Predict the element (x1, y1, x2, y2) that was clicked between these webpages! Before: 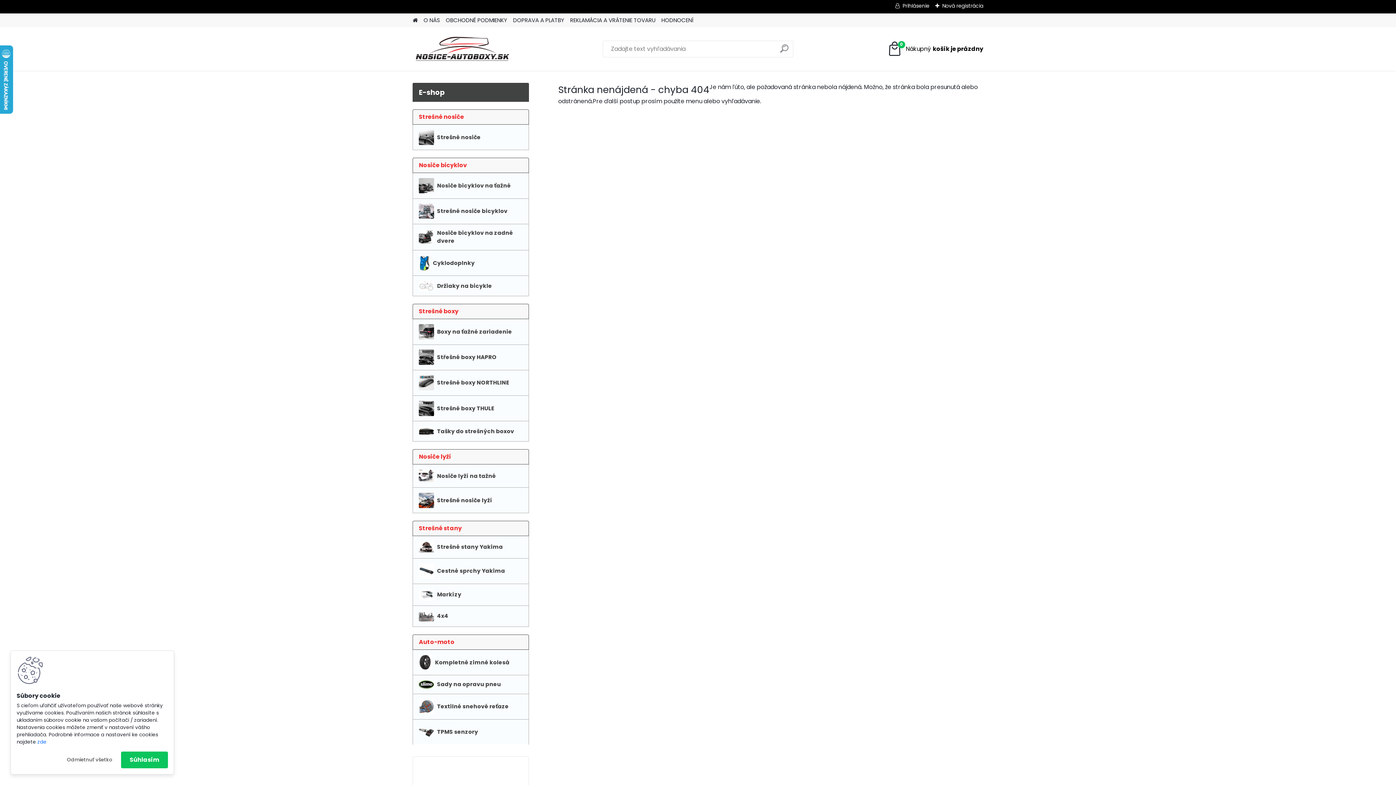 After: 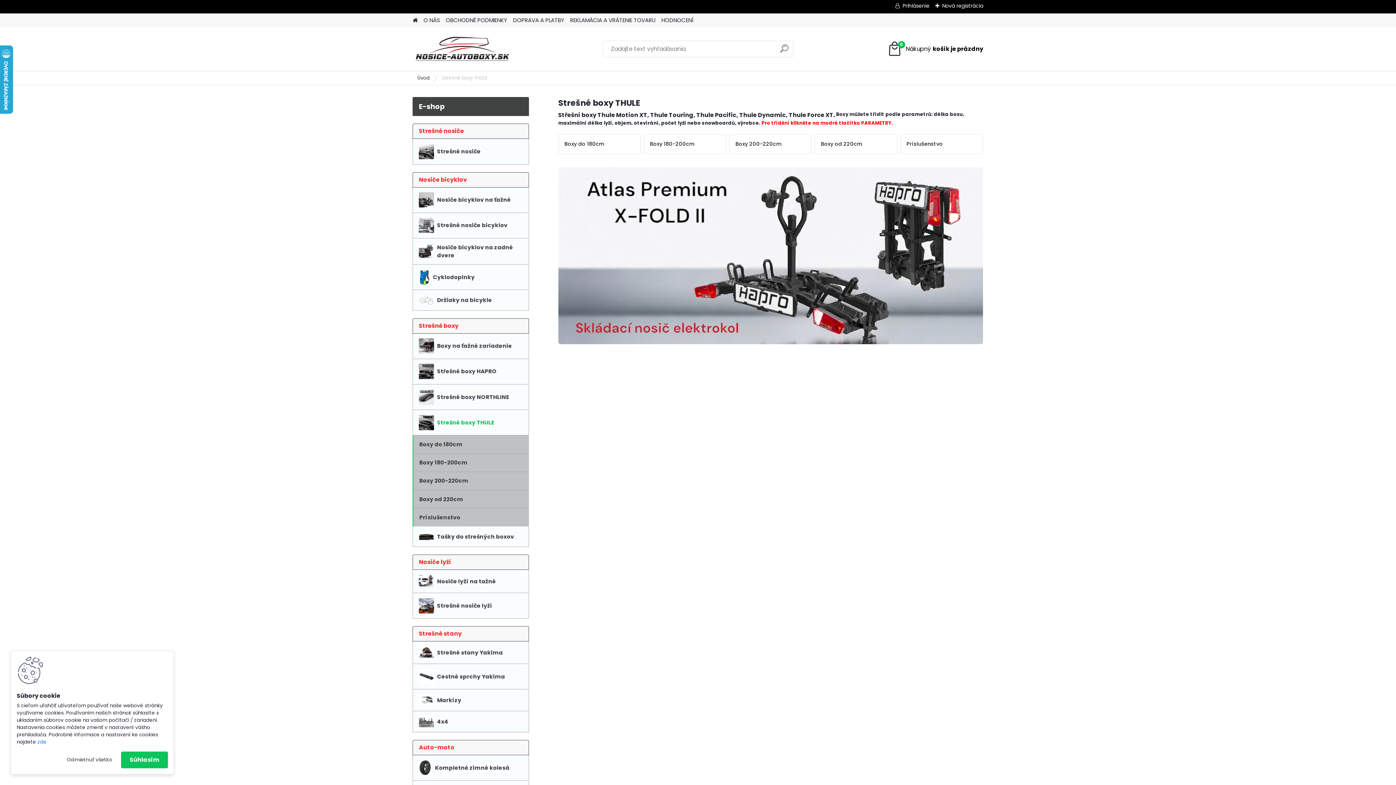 Action: label: Strešné boxy THULE bbox: (412, 396, 529, 421)